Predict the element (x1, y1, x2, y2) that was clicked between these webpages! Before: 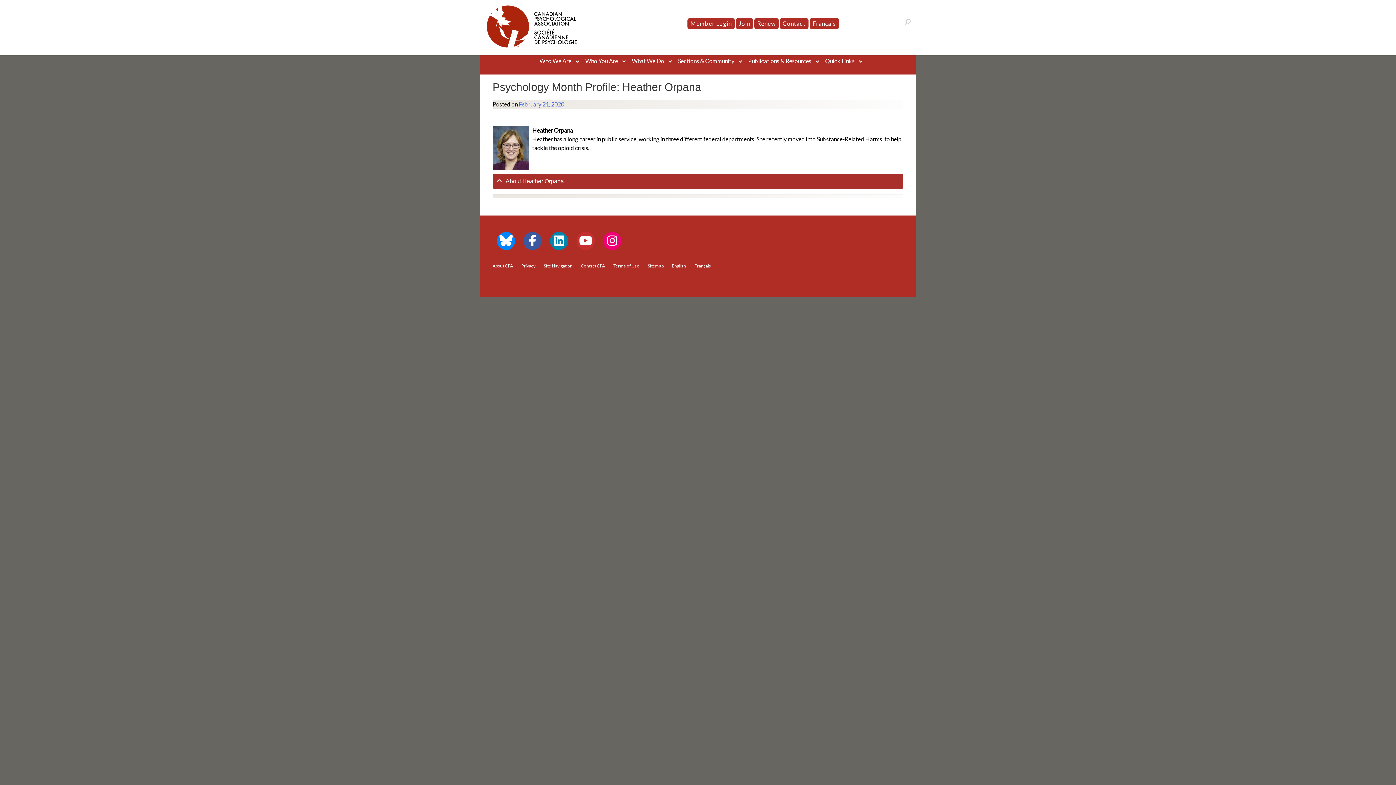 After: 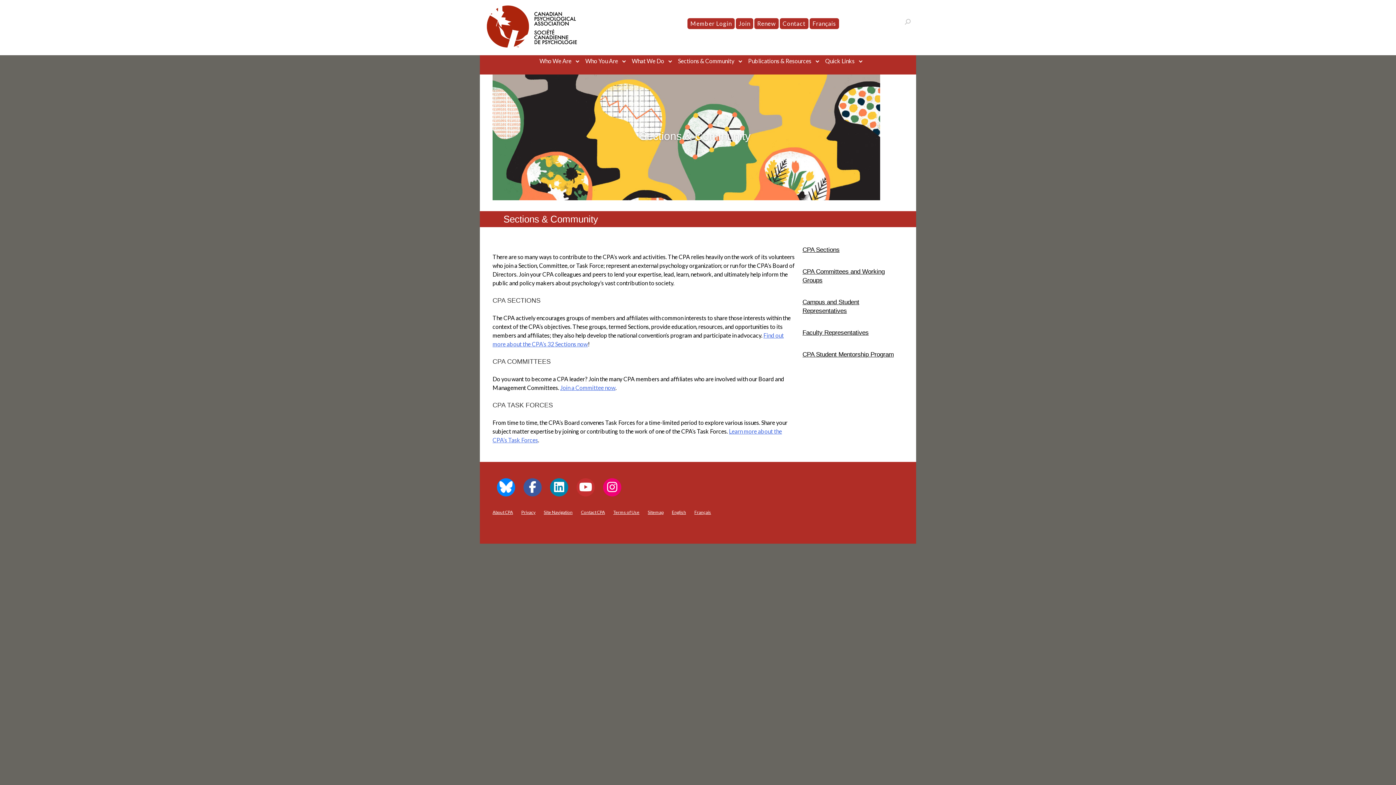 Action: label: Sections & Community bbox: (678, 47, 734, 74)